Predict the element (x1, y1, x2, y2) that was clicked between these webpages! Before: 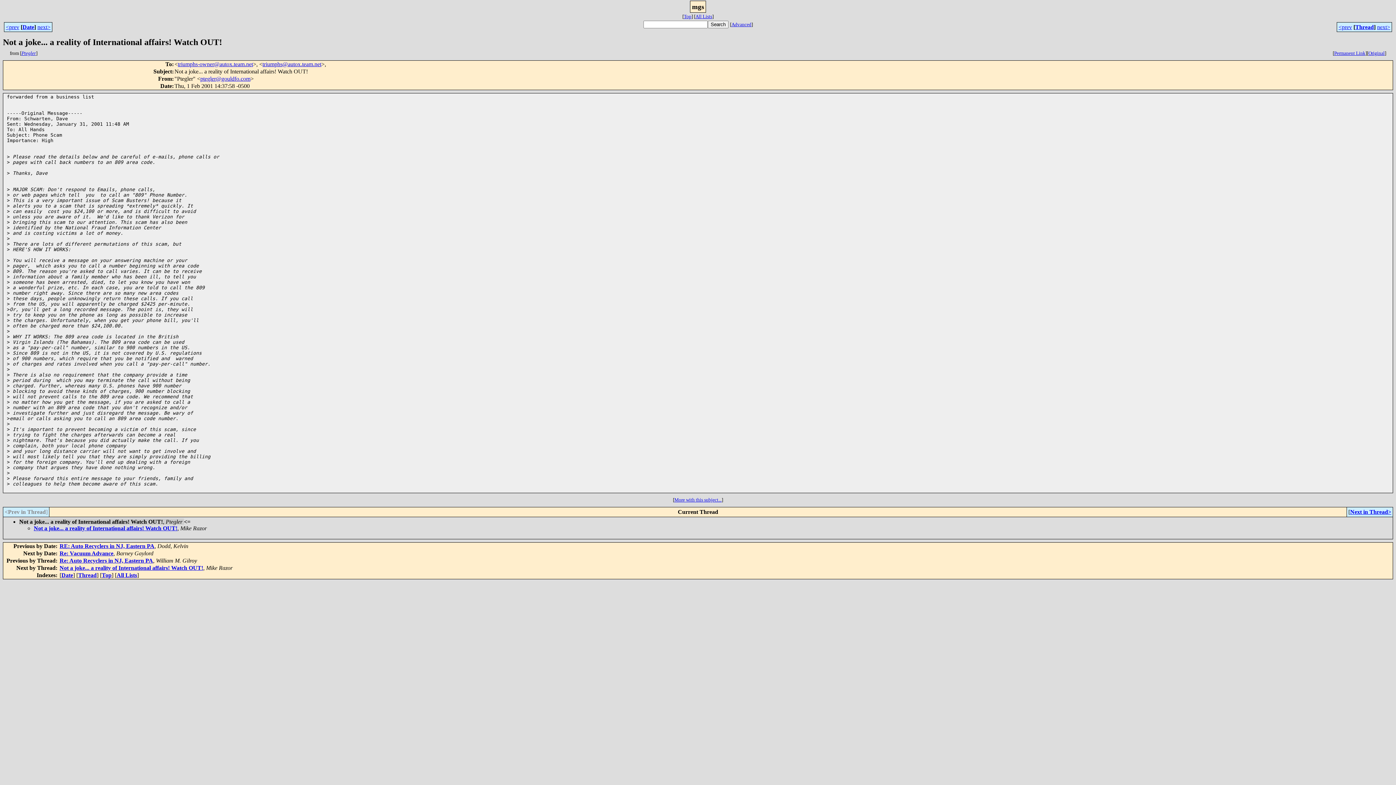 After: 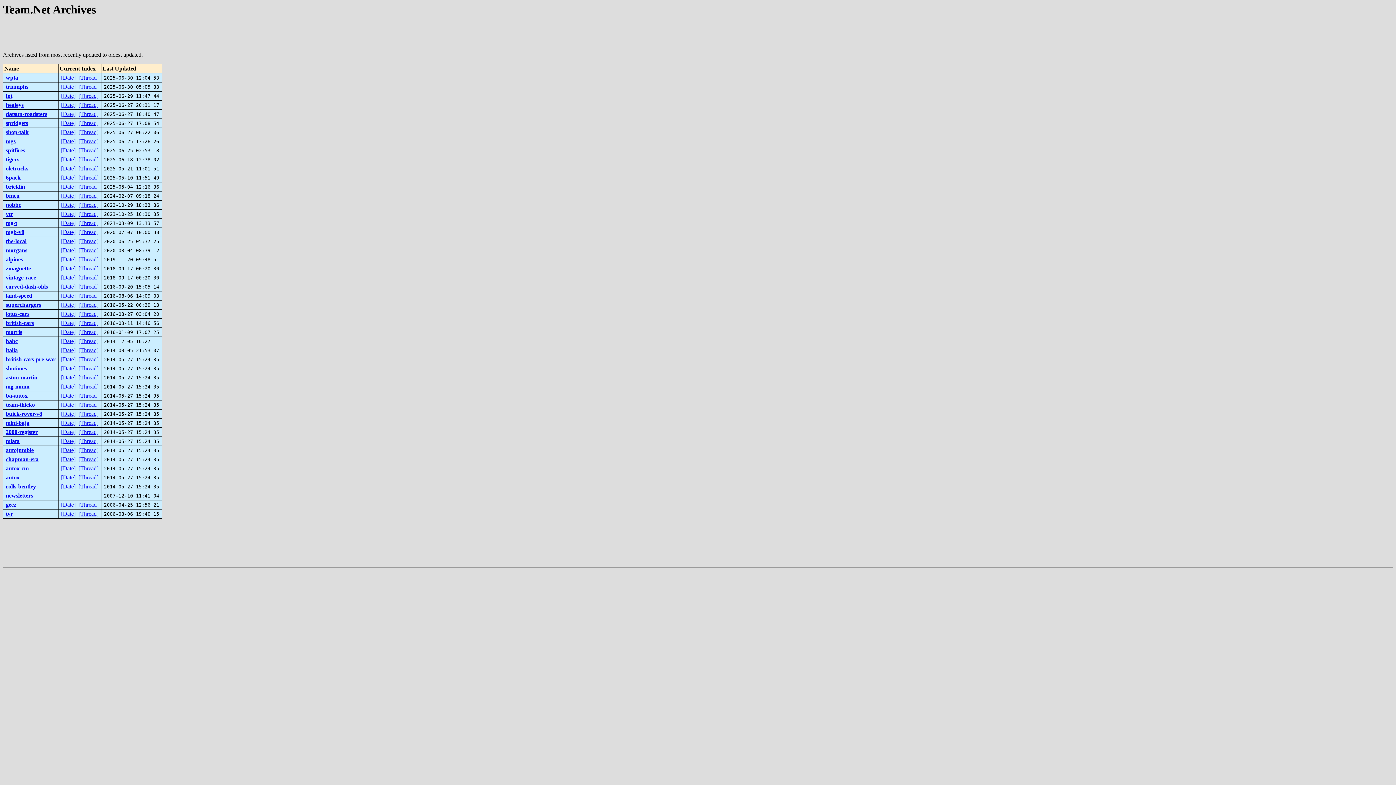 Action: label: All Lists bbox: (695, 13, 712, 19)